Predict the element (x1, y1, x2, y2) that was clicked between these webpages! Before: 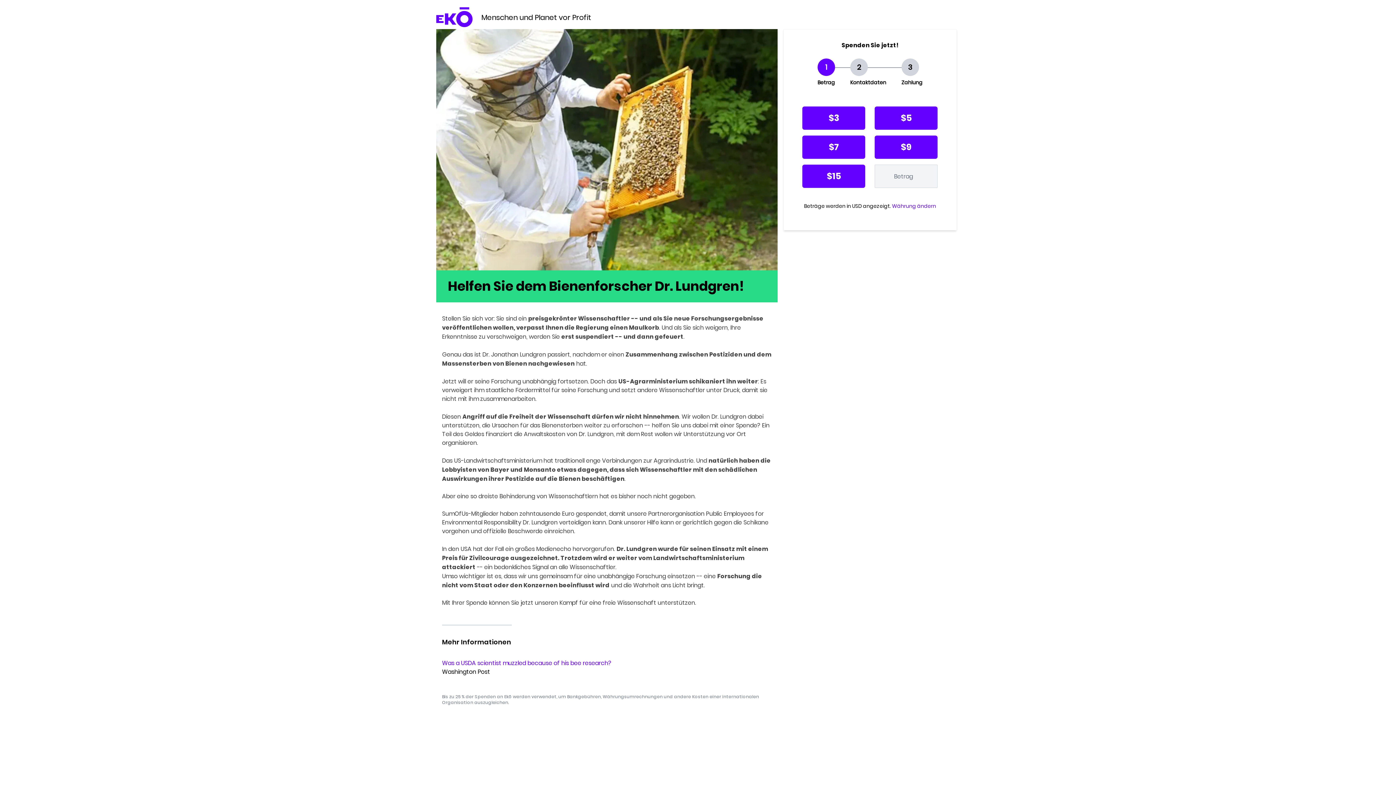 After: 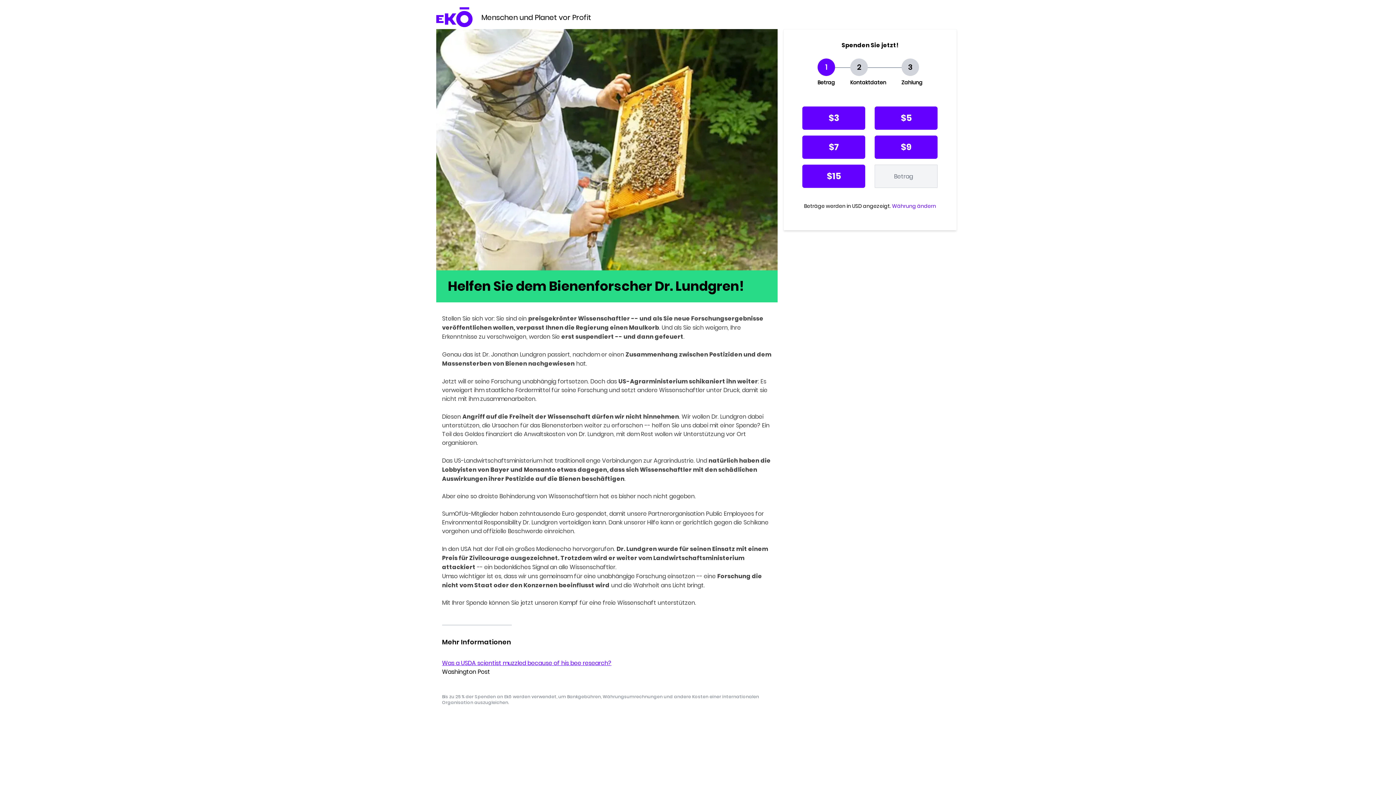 Action: bbox: (442, 659, 611, 667) label: Was a USDA scientist muzzled because of his bee research?